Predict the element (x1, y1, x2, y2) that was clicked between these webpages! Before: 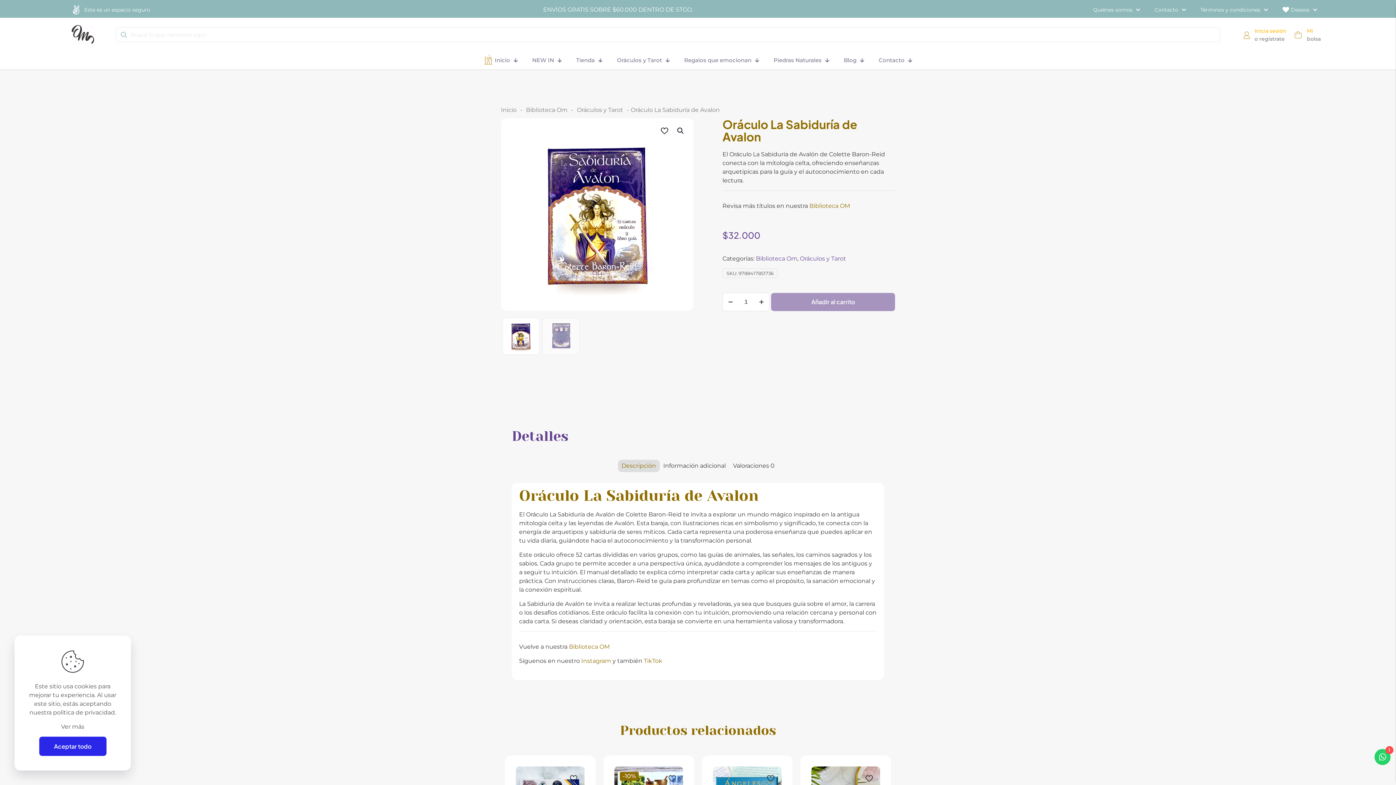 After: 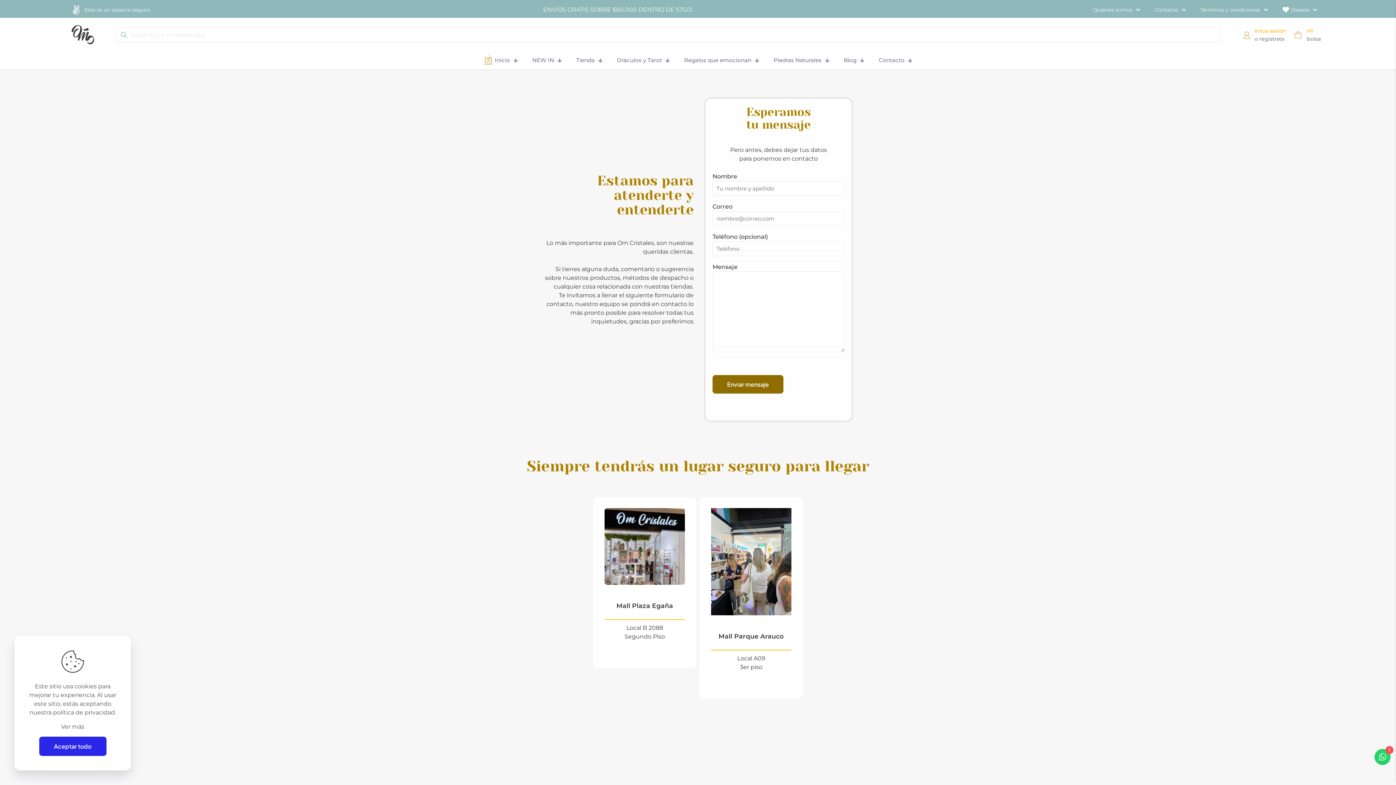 Action: bbox: (1147, 3, 1193, 16) label: Contacto